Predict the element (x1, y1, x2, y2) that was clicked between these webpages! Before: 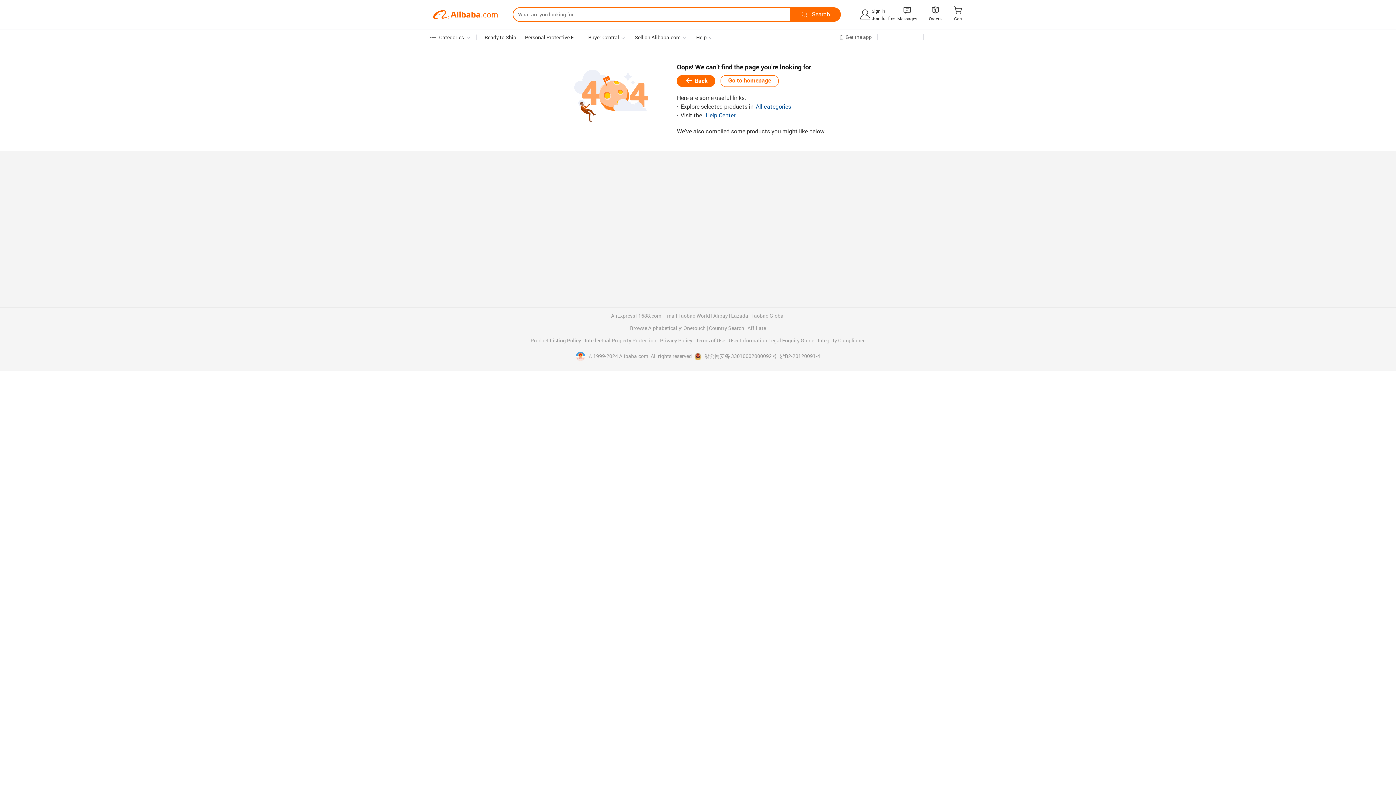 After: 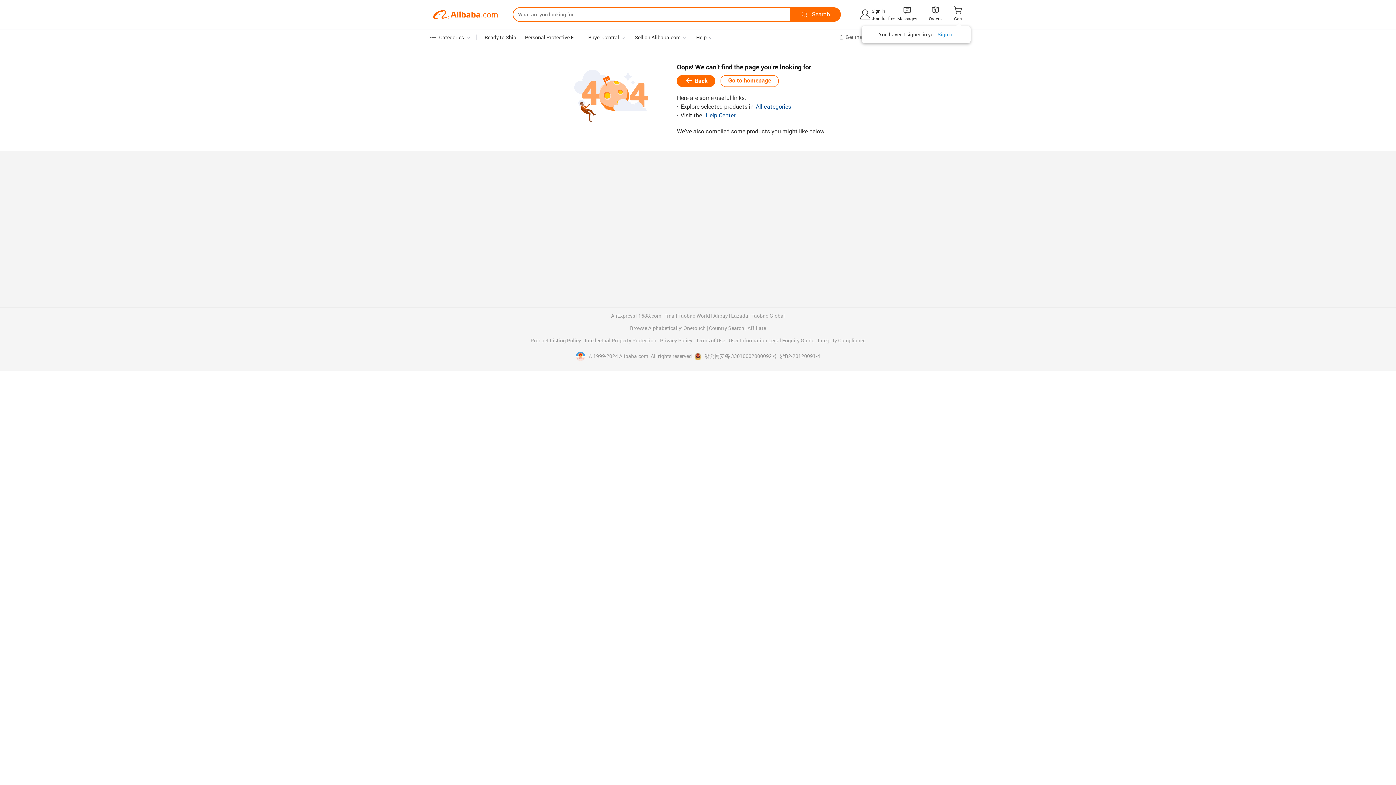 Action: label:  bbox: (953, 7, 963, 14)